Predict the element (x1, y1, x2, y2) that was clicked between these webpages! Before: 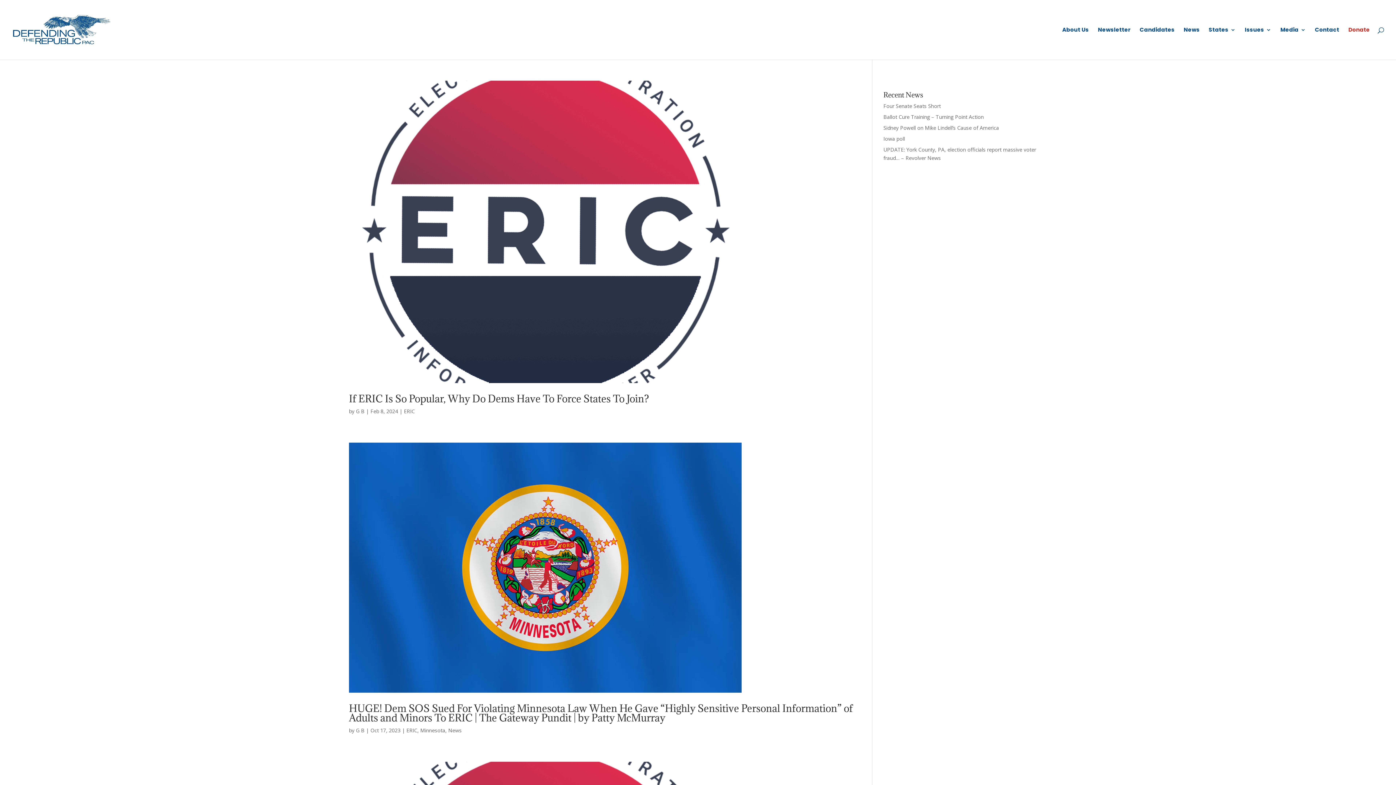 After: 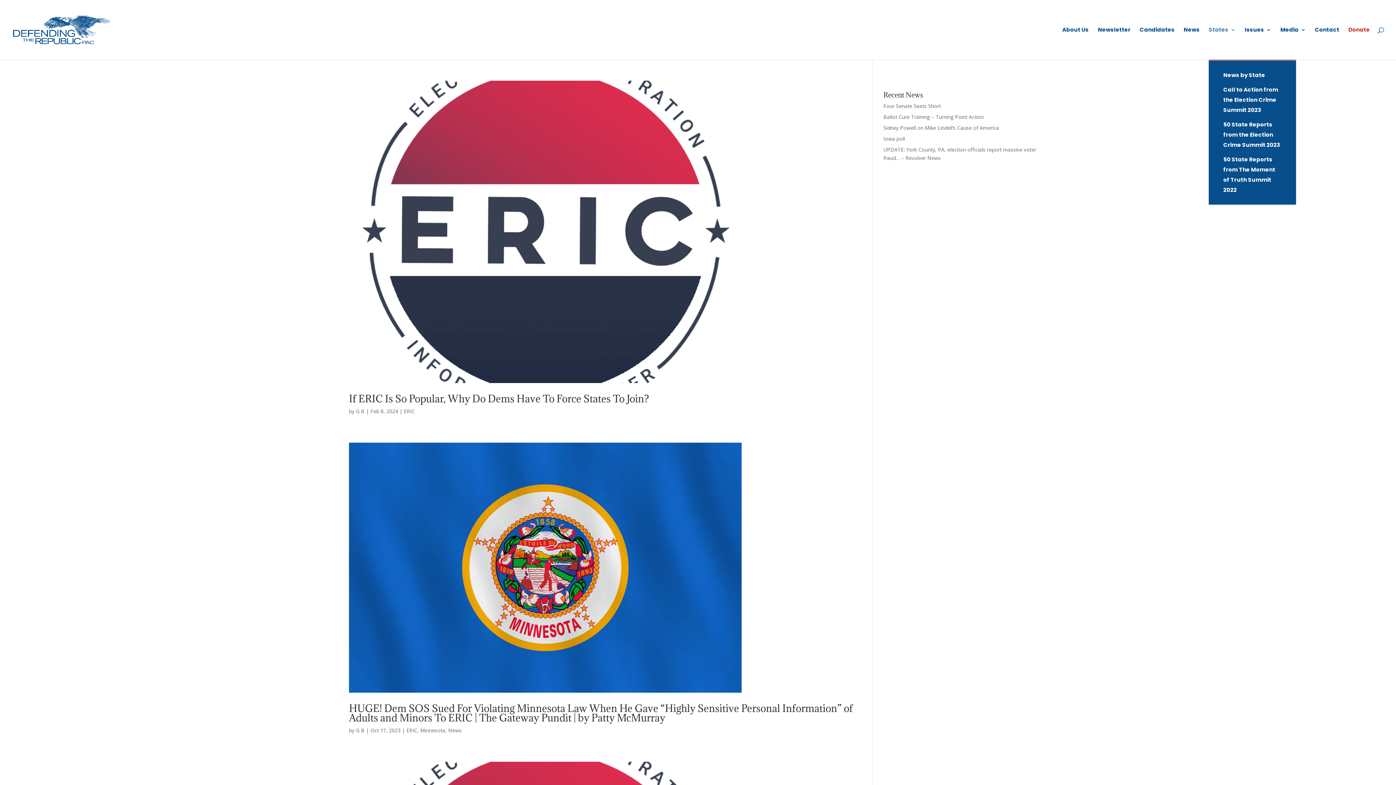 Action: label: States bbox: (1209, 27, 1236, 59)